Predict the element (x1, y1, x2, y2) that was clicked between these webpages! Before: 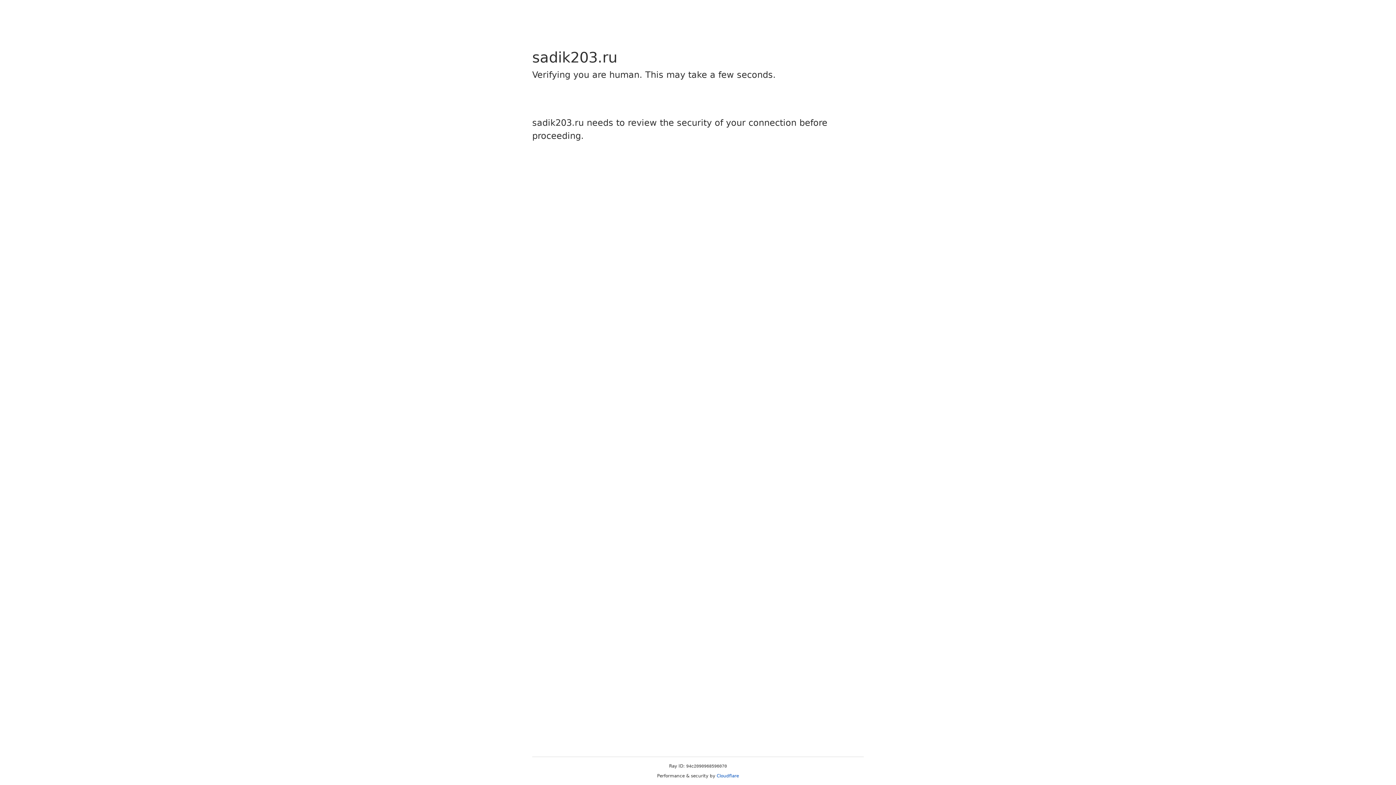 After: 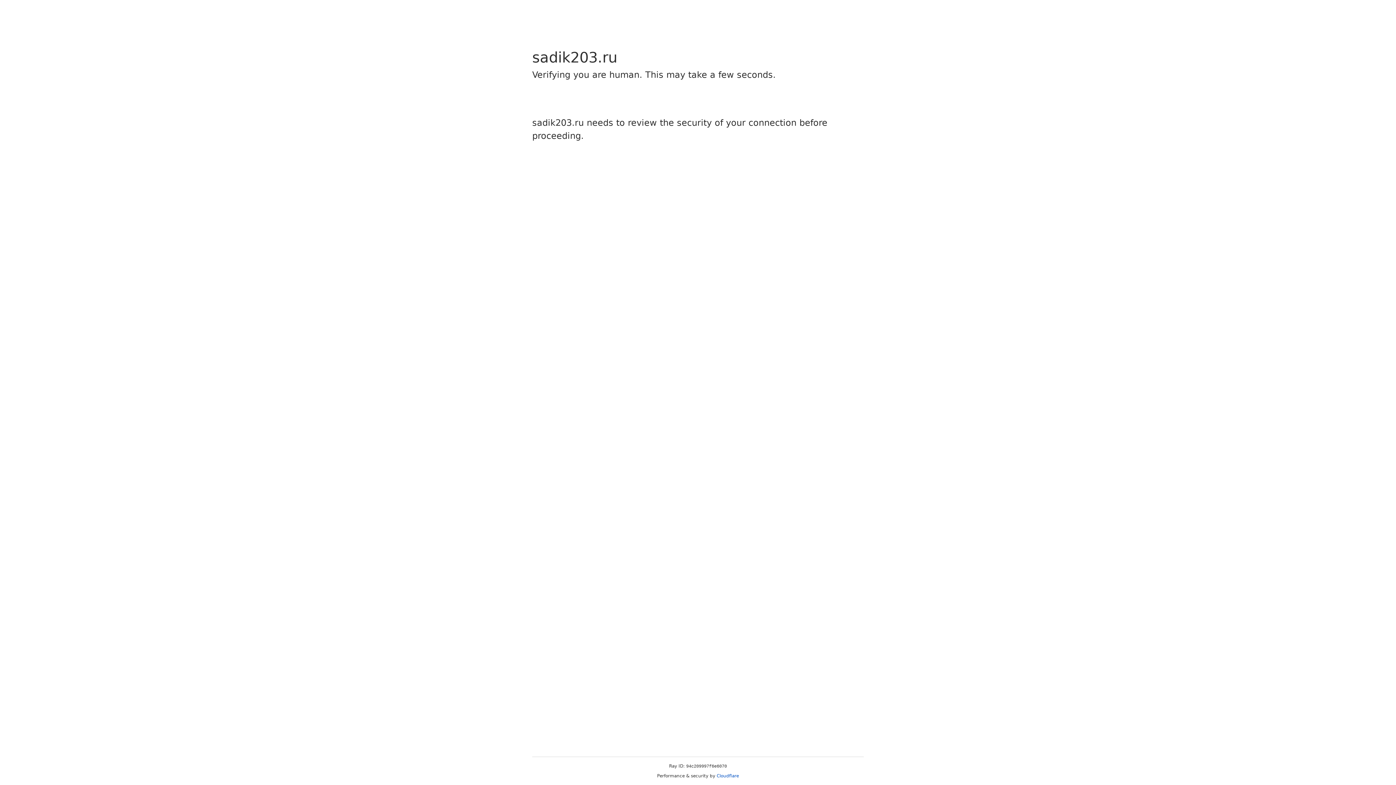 Action: label: Cloudflare bbox: (716, 773, 739, 778)